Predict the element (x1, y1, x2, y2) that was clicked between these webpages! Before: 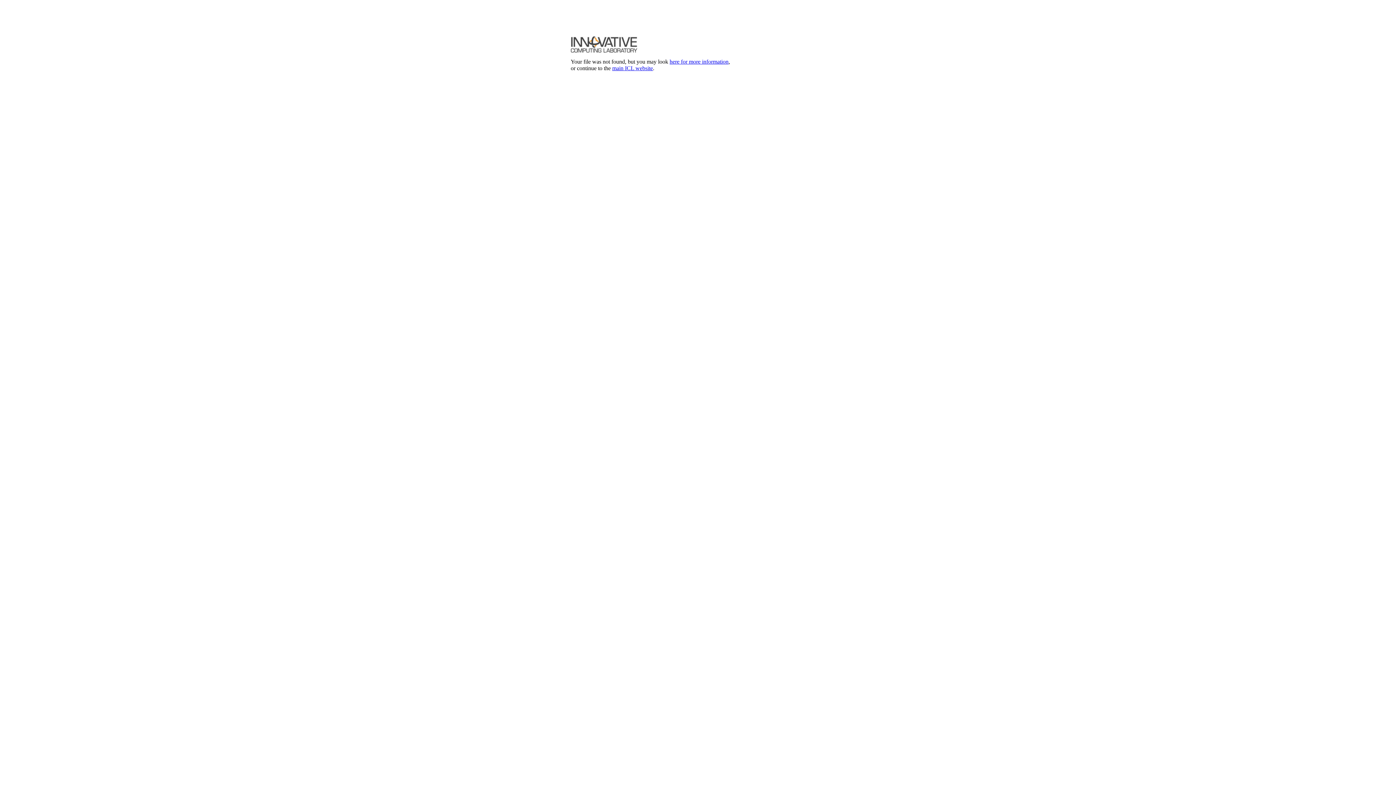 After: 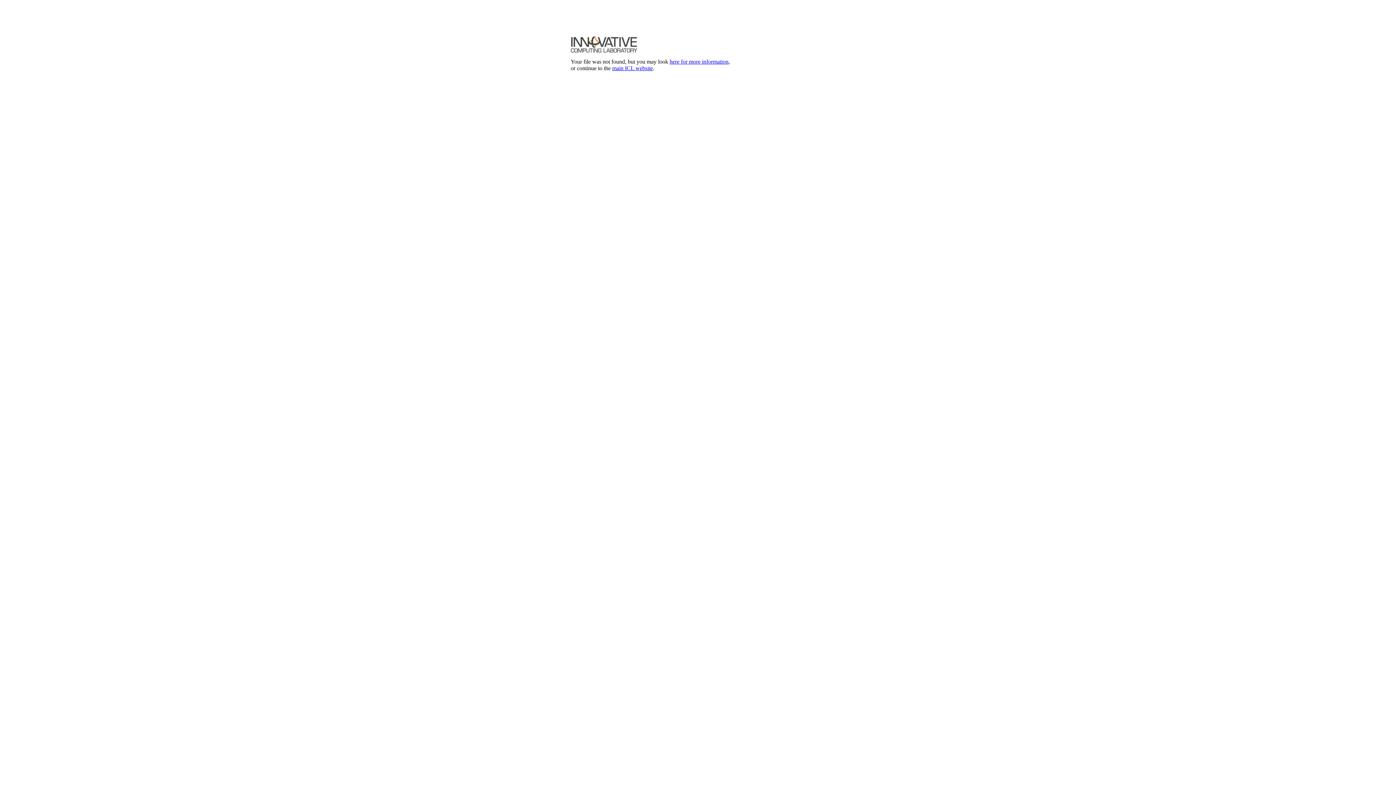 Action: label: here for more information bbox: (669, 58, 728, 64)